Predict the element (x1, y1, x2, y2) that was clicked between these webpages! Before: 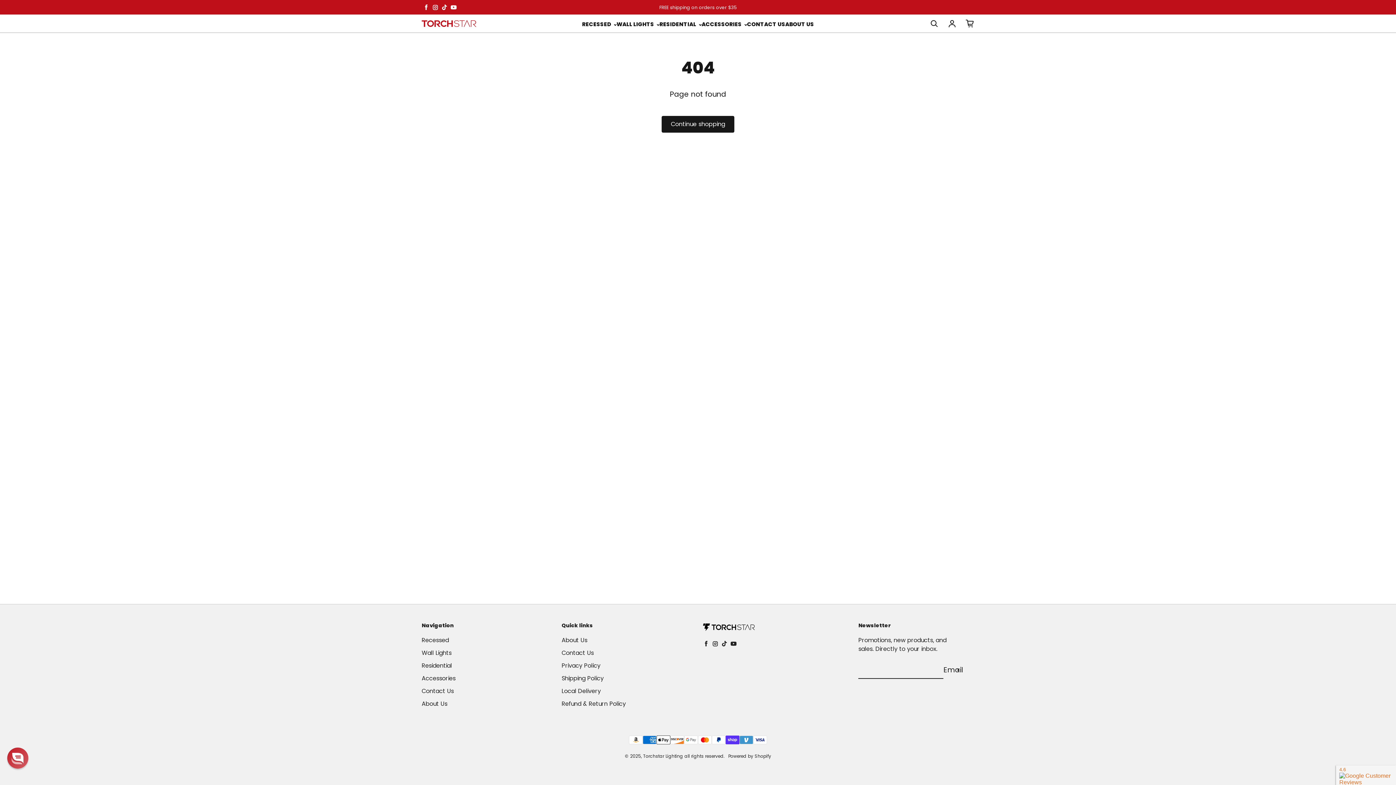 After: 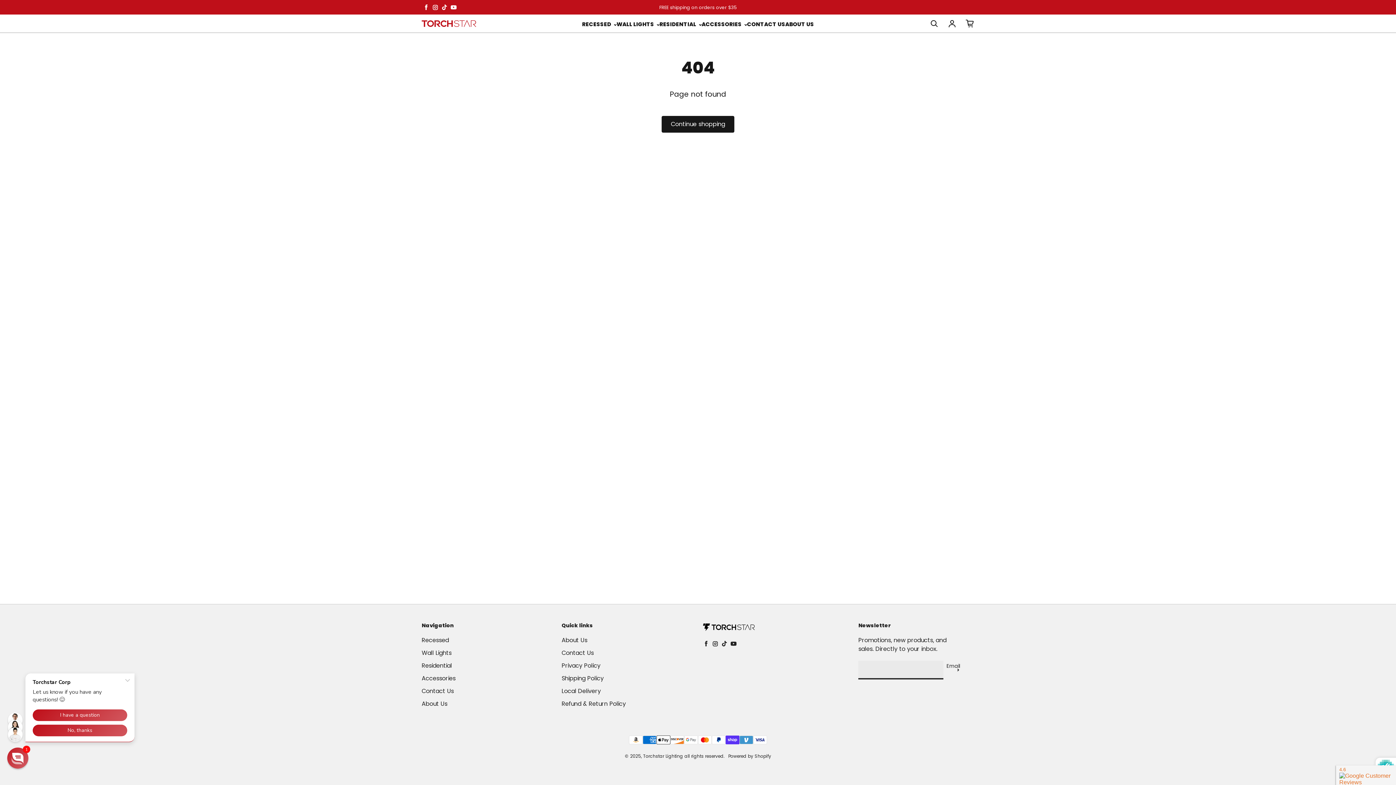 Action: label: Subscribe bbox: (957, 661, 959, 679)